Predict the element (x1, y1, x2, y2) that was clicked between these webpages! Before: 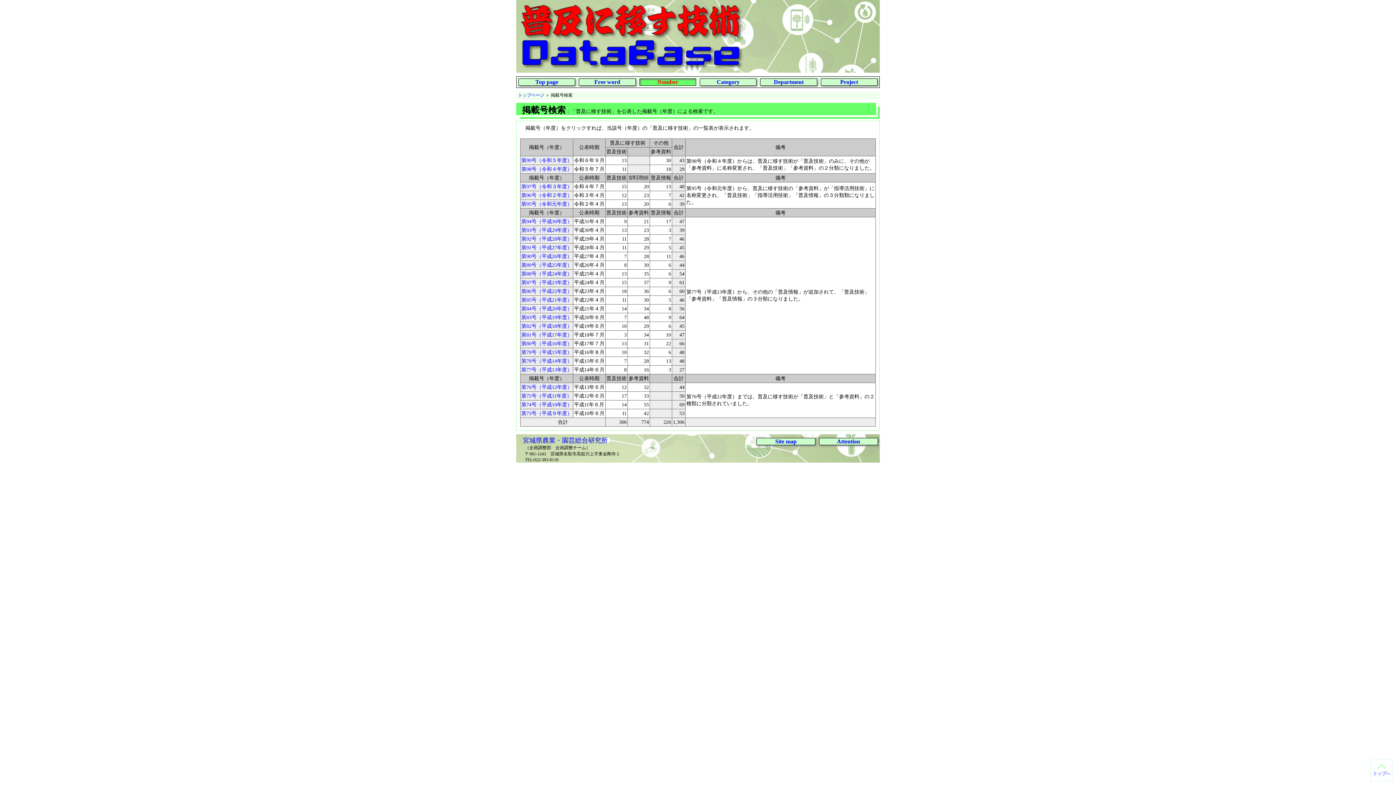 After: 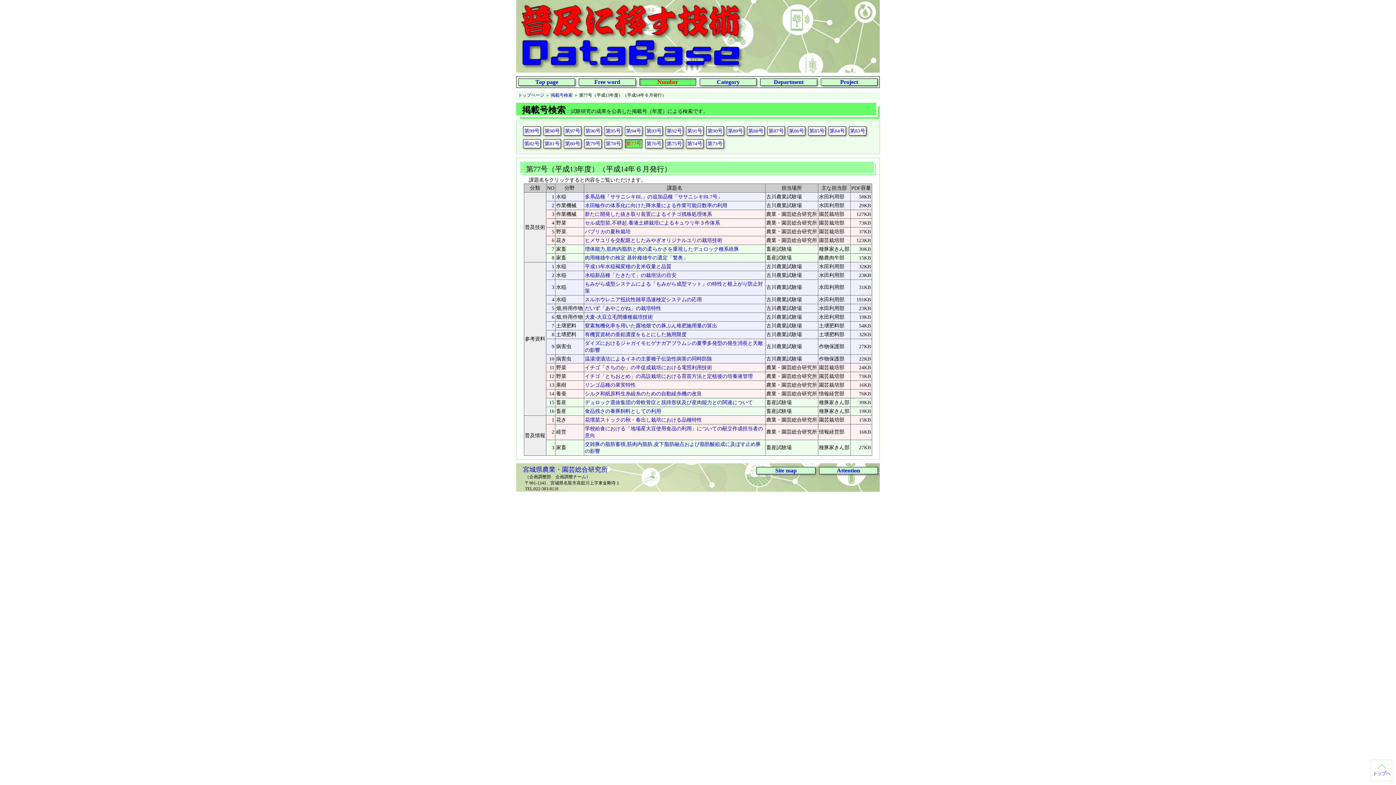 Action: label: 第77号（平成13年度） bbox: (521, 367, 572, 372)